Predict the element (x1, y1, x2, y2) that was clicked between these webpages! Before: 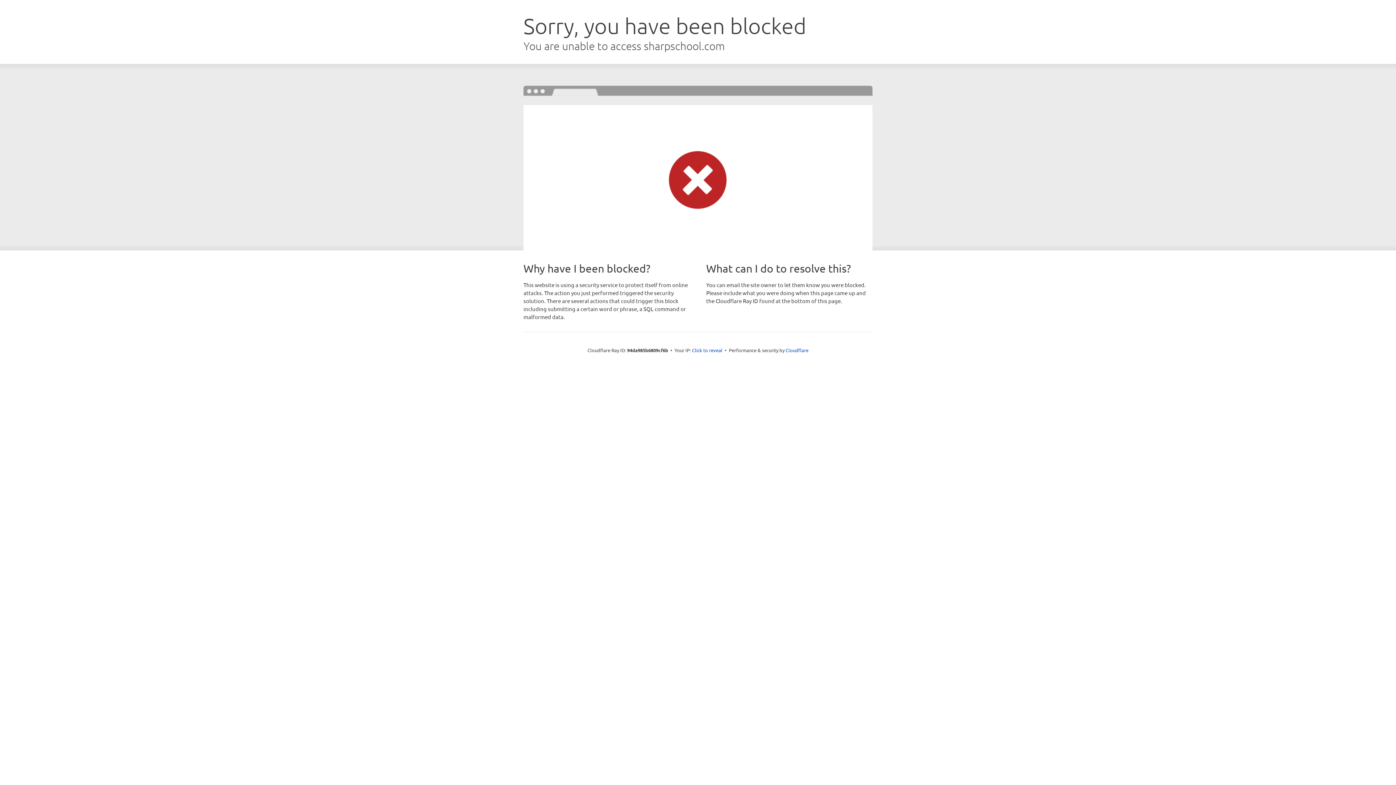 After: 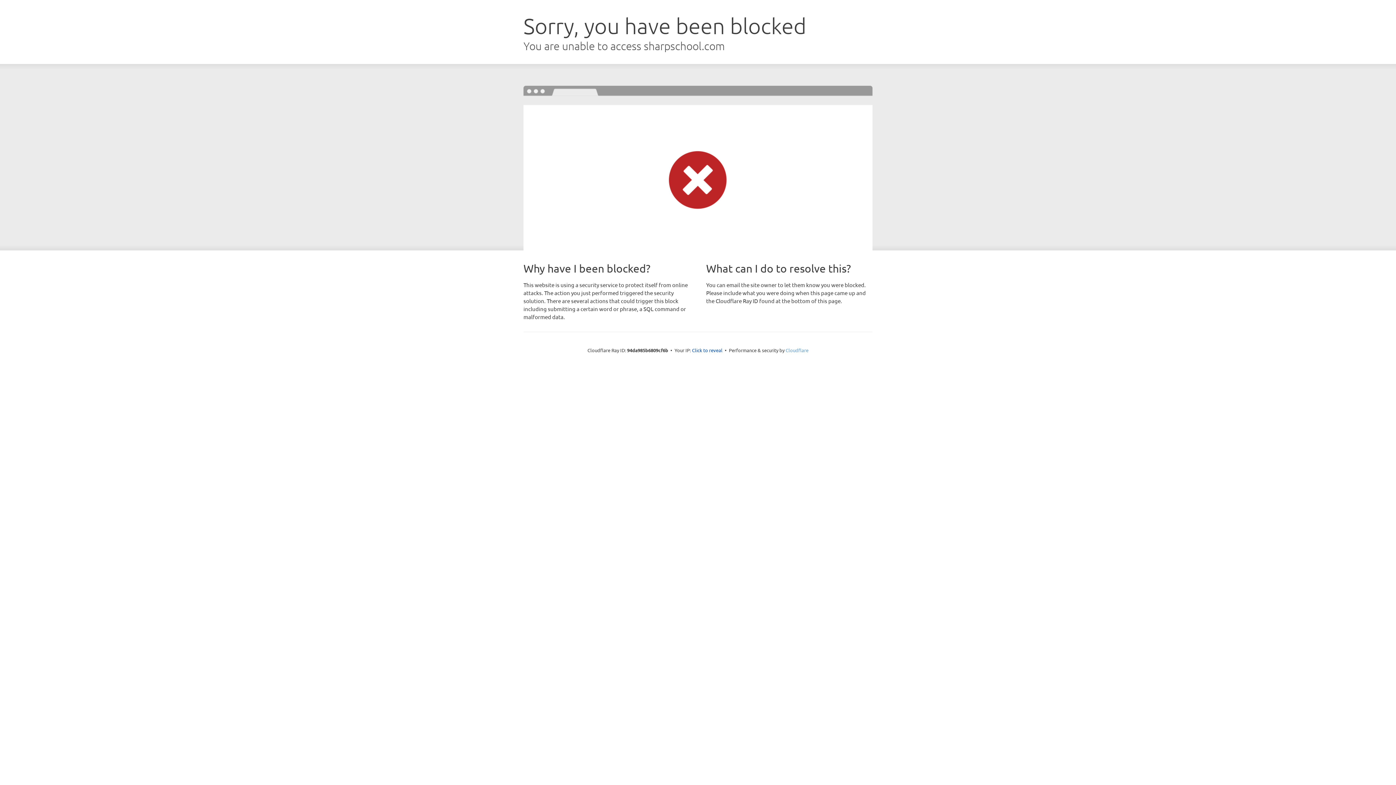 Action: label: Cloudflare bbox: (785, 347, 808, 353)